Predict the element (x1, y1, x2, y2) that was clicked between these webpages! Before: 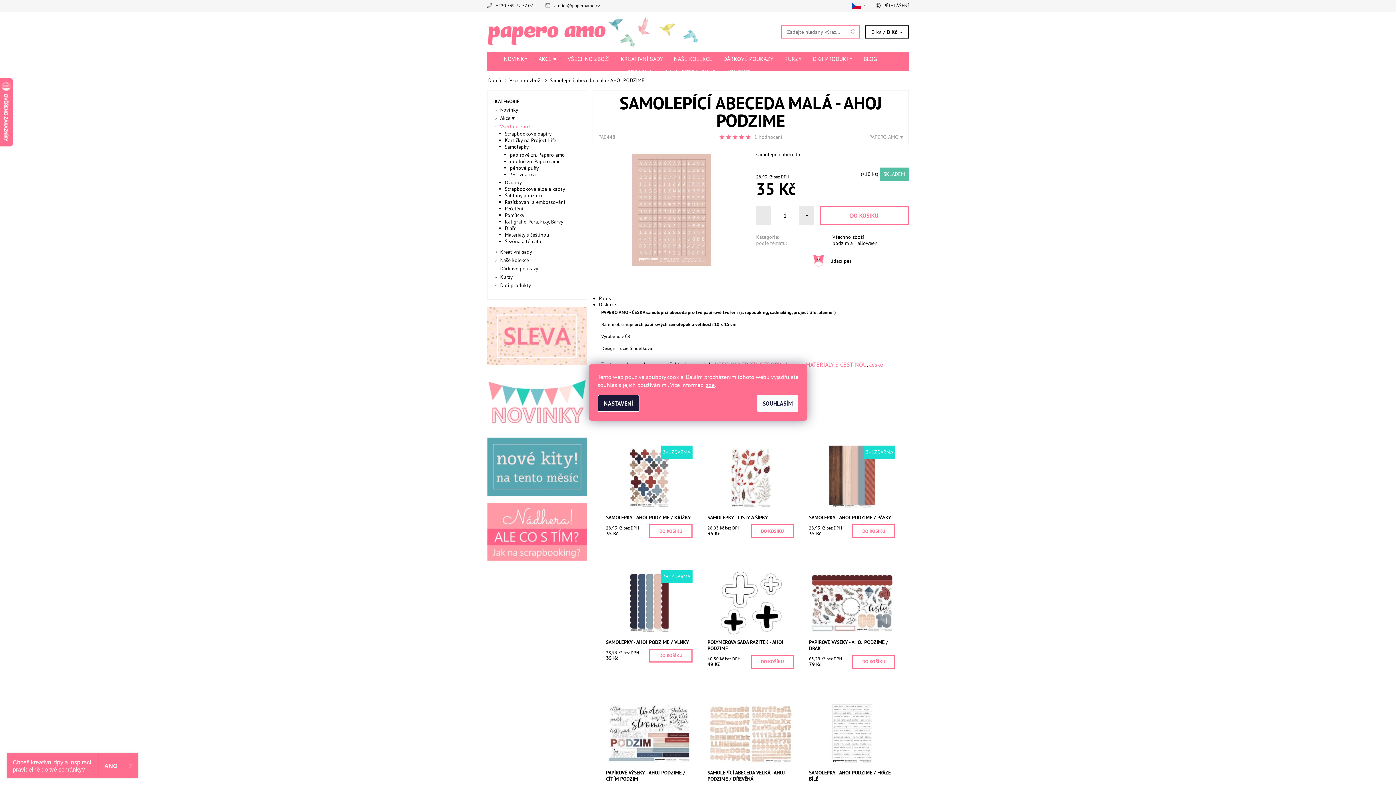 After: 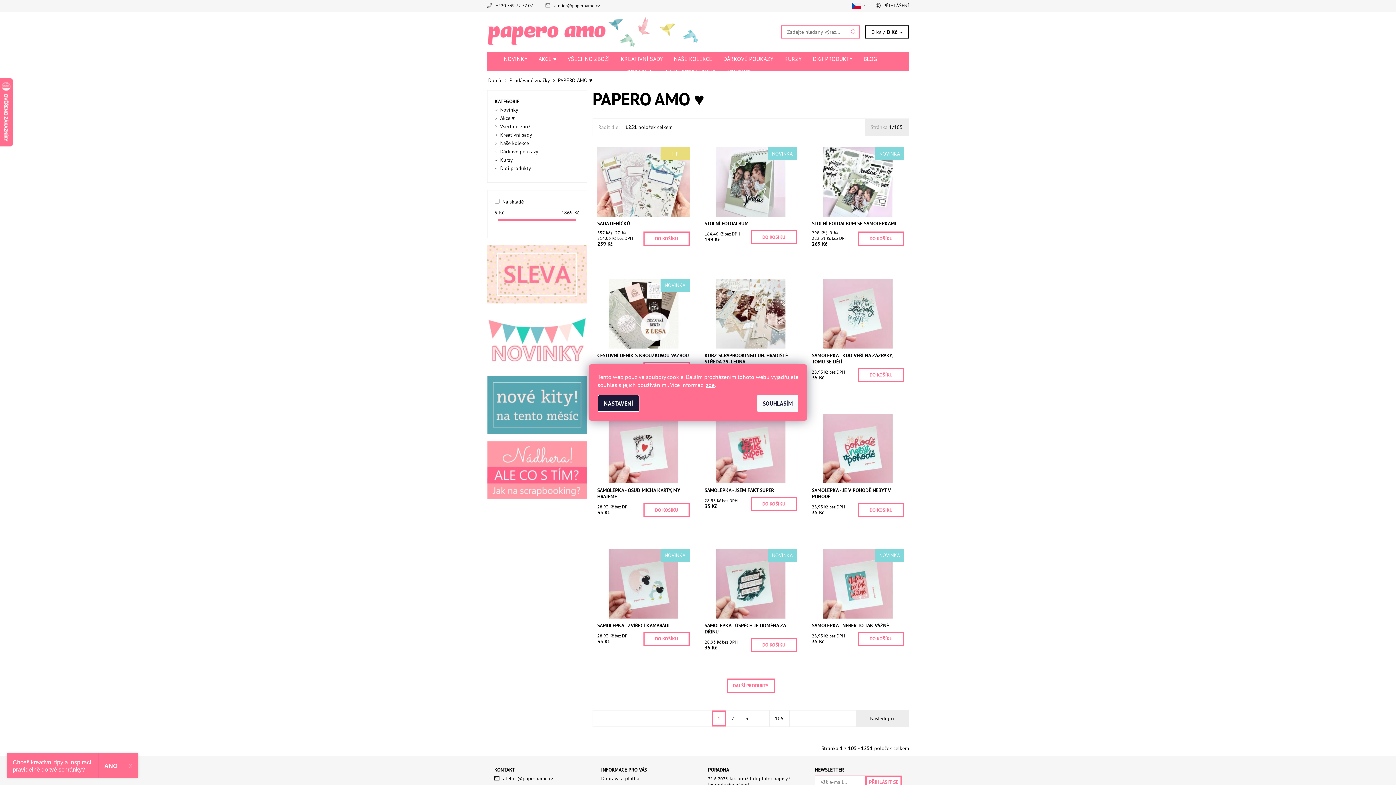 Action: bbox: (869, 133, 903, 140) label: PAPERO AMO ♥